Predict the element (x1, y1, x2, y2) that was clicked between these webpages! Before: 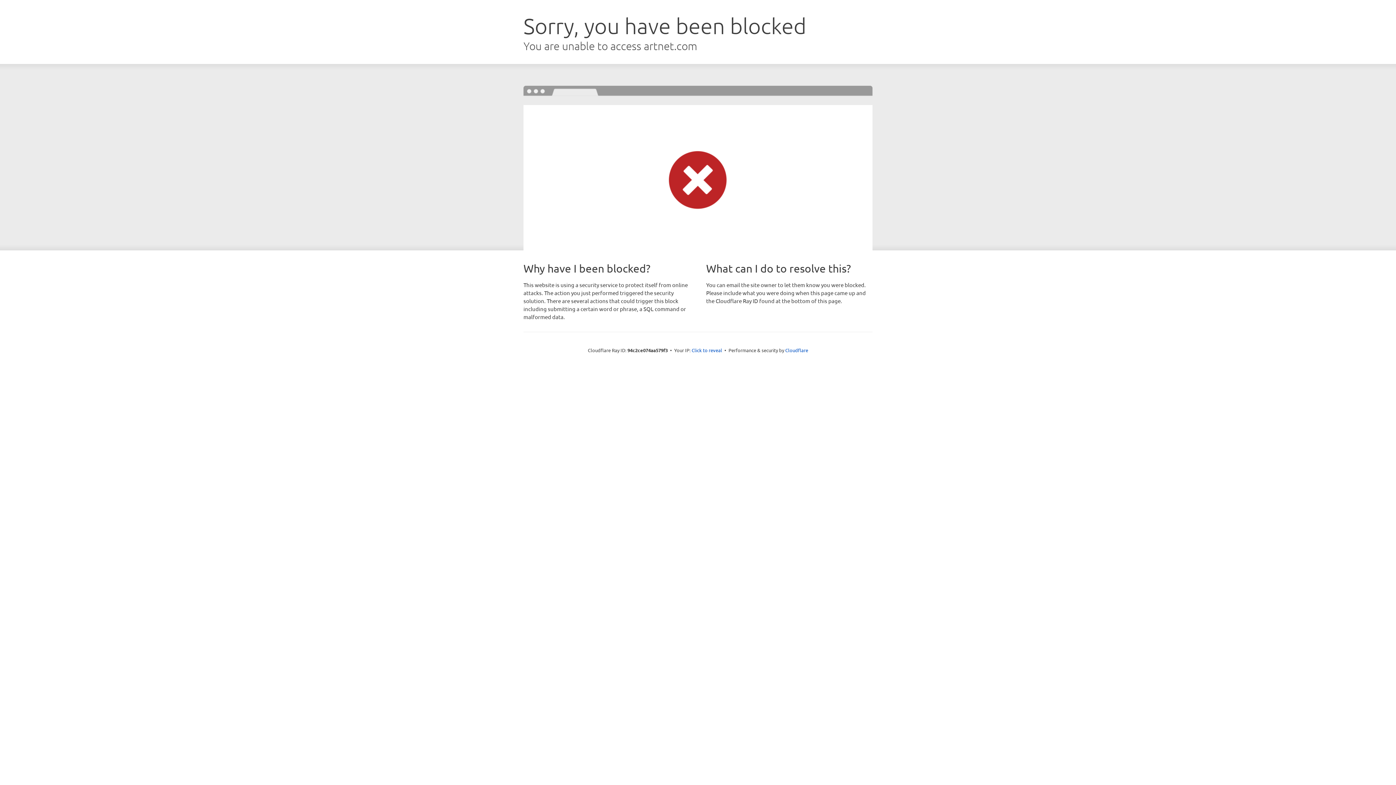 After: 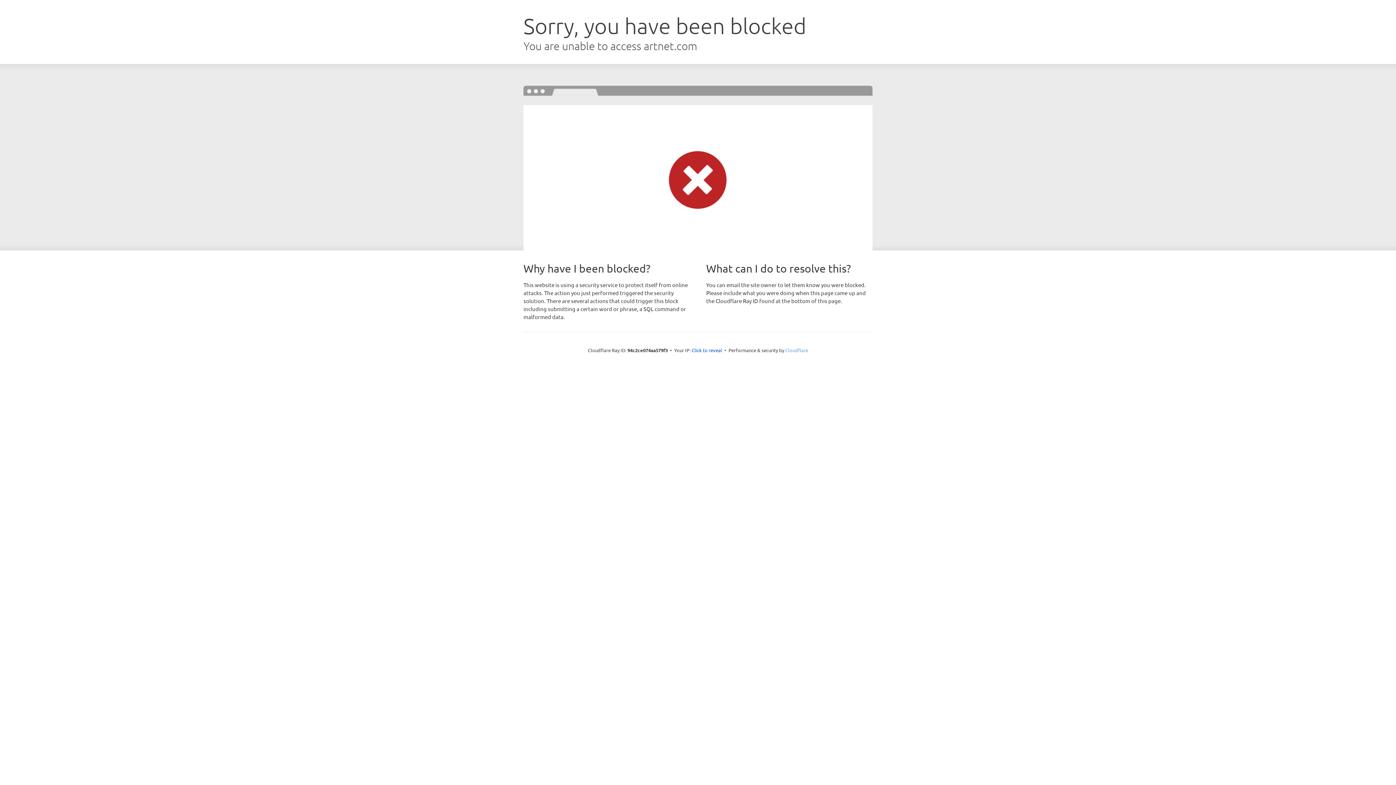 Action: label: Cloudflare bbox: (785, 347, 808, 353)